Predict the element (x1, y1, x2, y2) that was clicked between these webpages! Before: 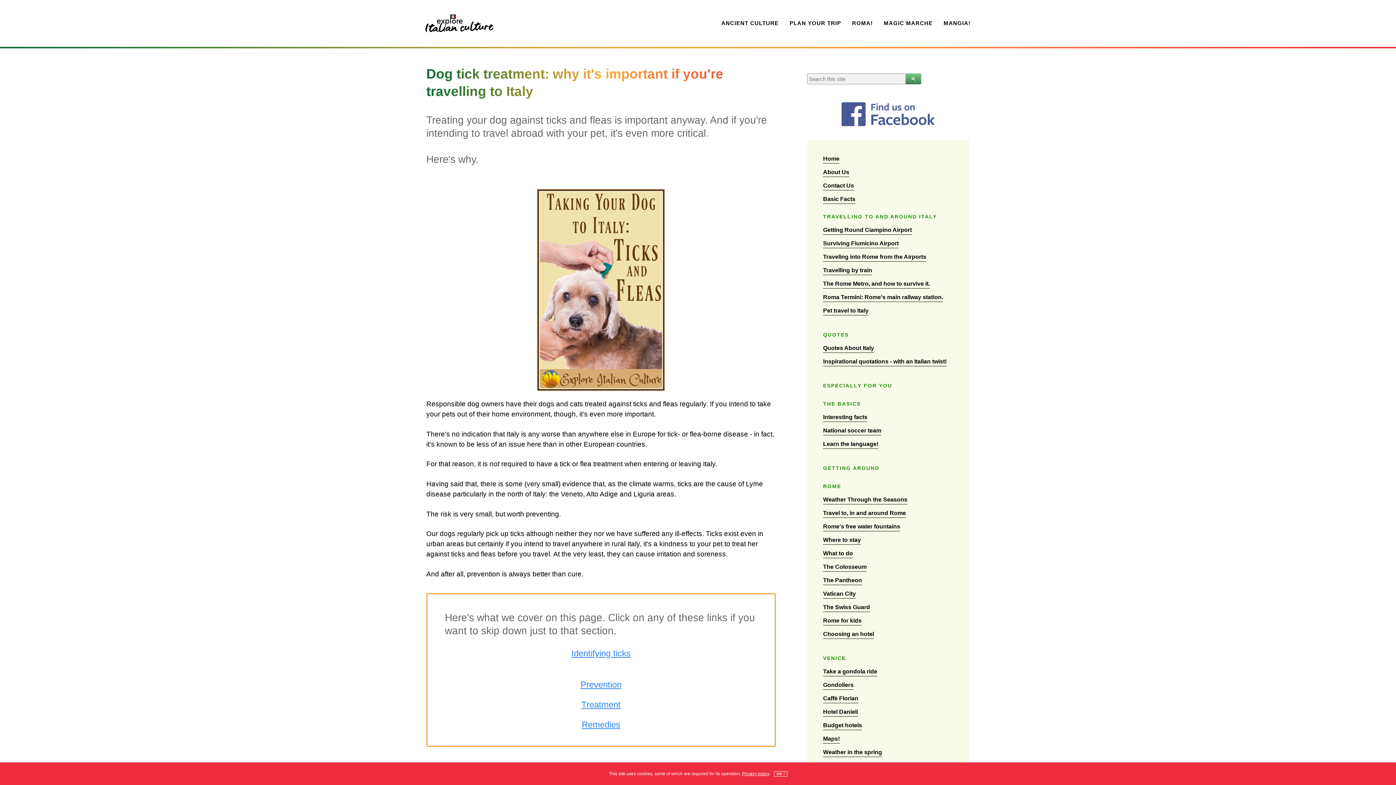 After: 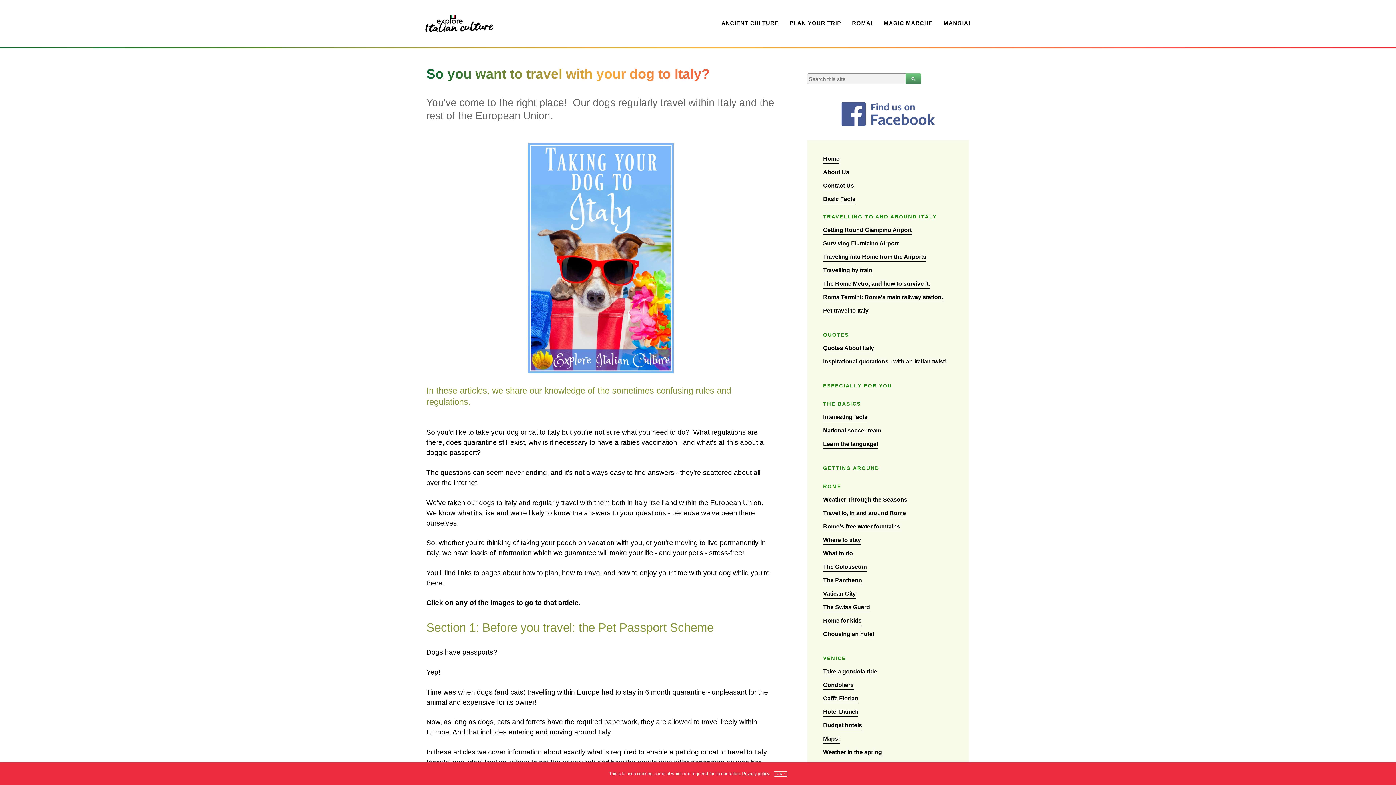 Action: label: Pet travel to Italy bbox: (823, 306, 868, 315)